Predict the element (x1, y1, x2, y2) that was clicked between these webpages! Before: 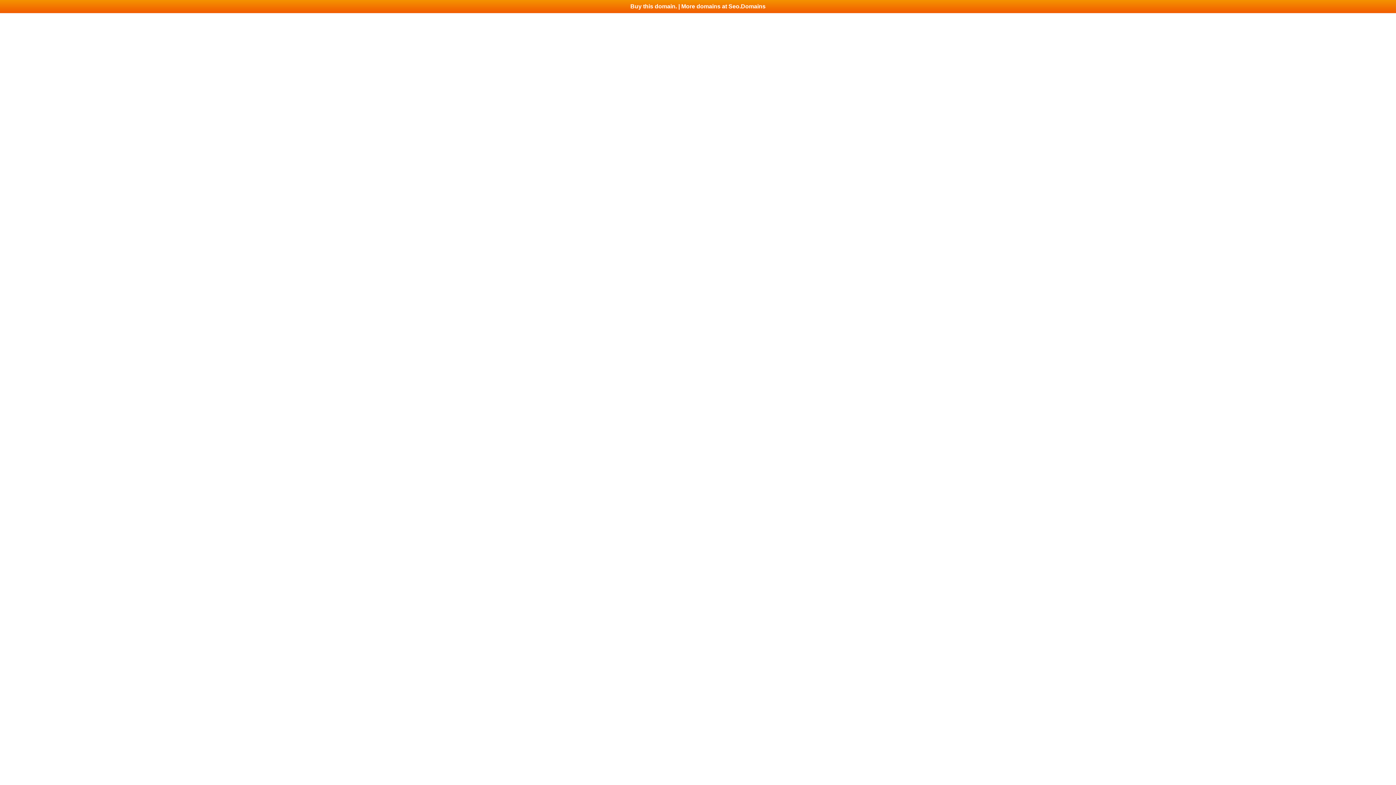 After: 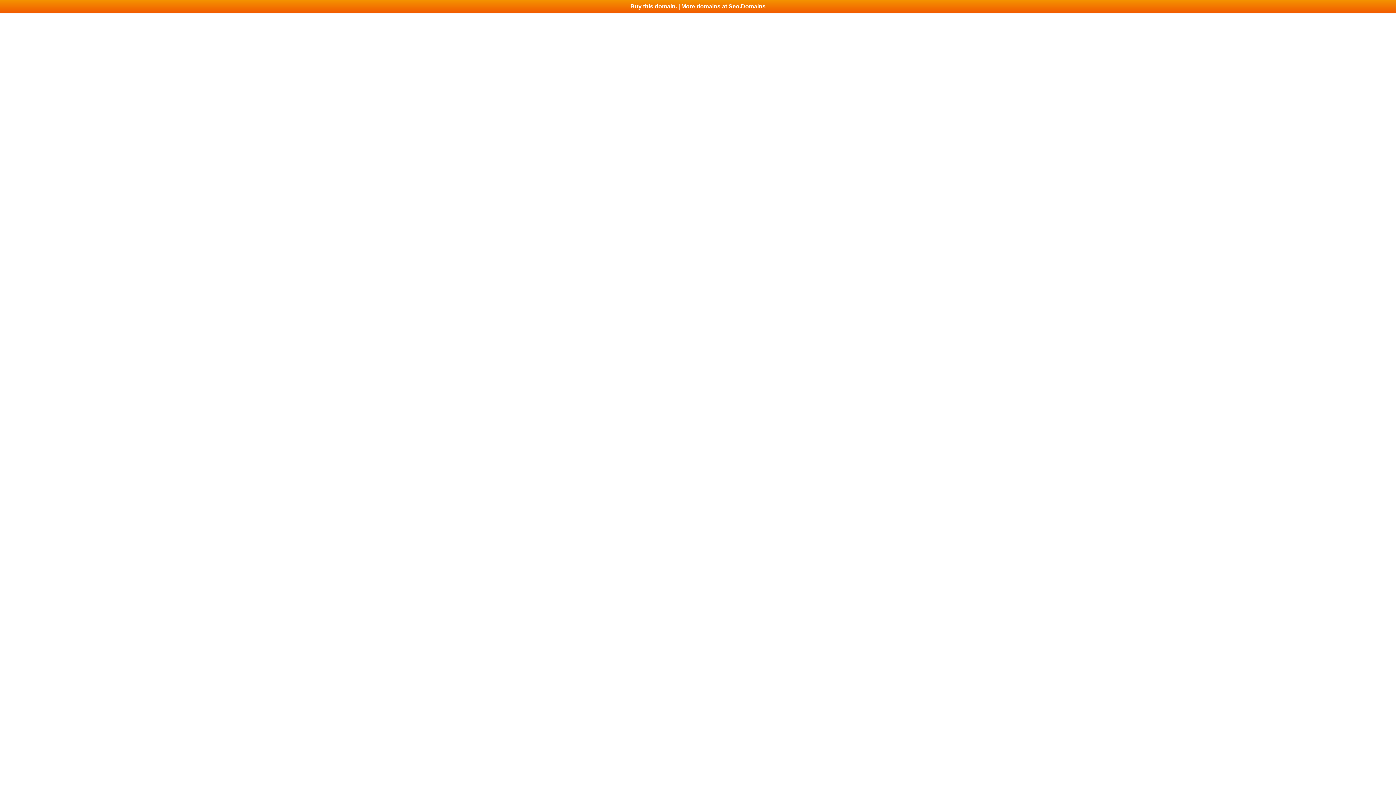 Action: bbox: (0, 0, 1396, 13) label: Buy this domain. | More domains at Seo.Domains